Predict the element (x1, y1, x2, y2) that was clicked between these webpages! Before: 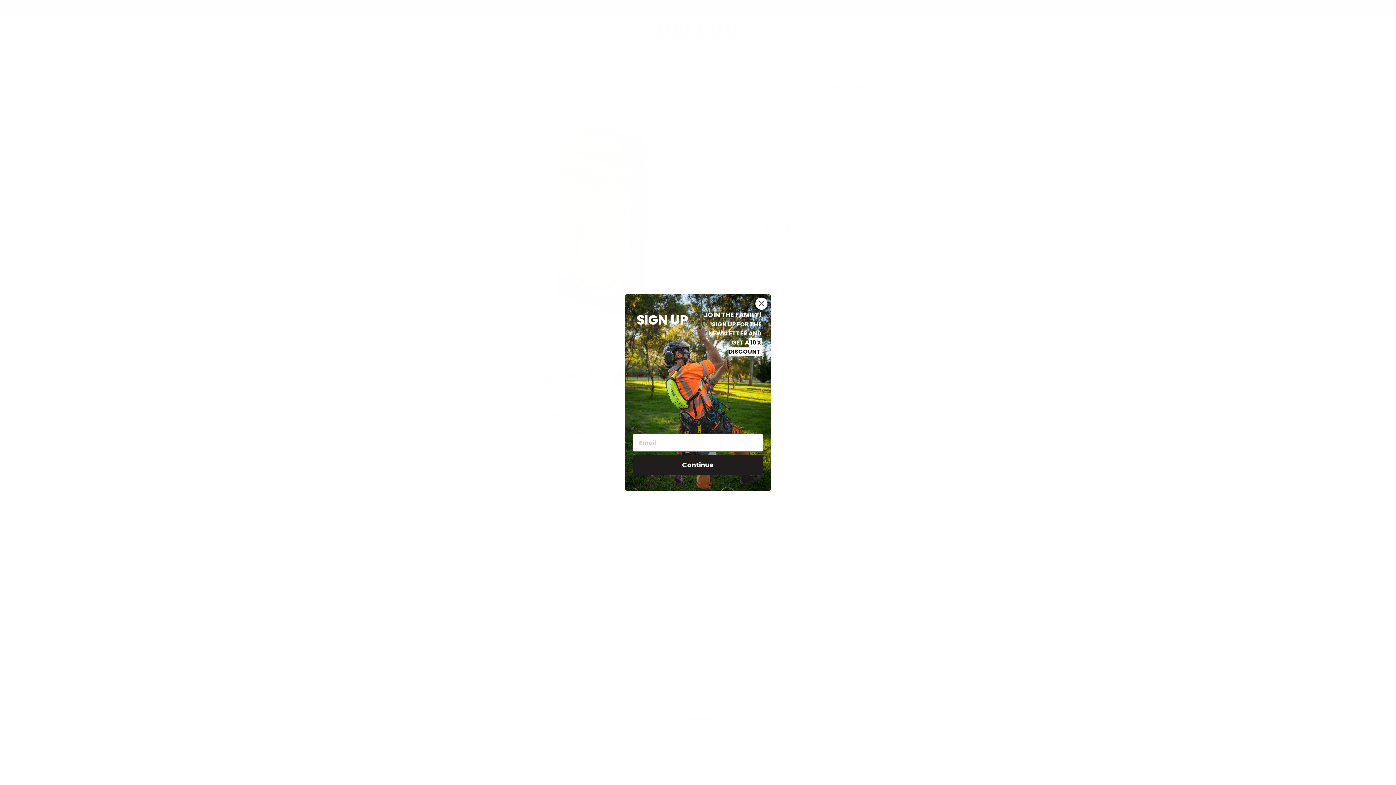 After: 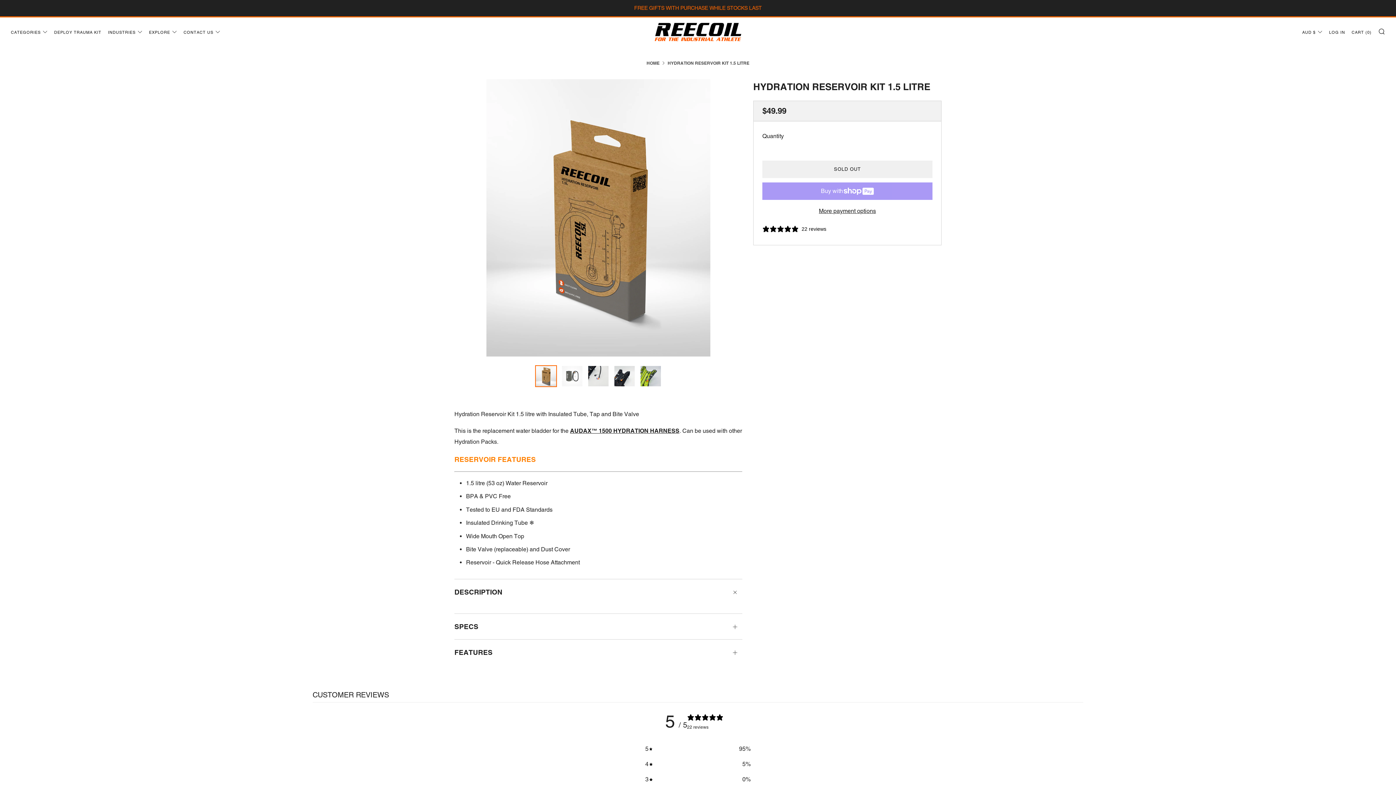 Action: bbox: (755, 297, 768, 310) label: Close dialog